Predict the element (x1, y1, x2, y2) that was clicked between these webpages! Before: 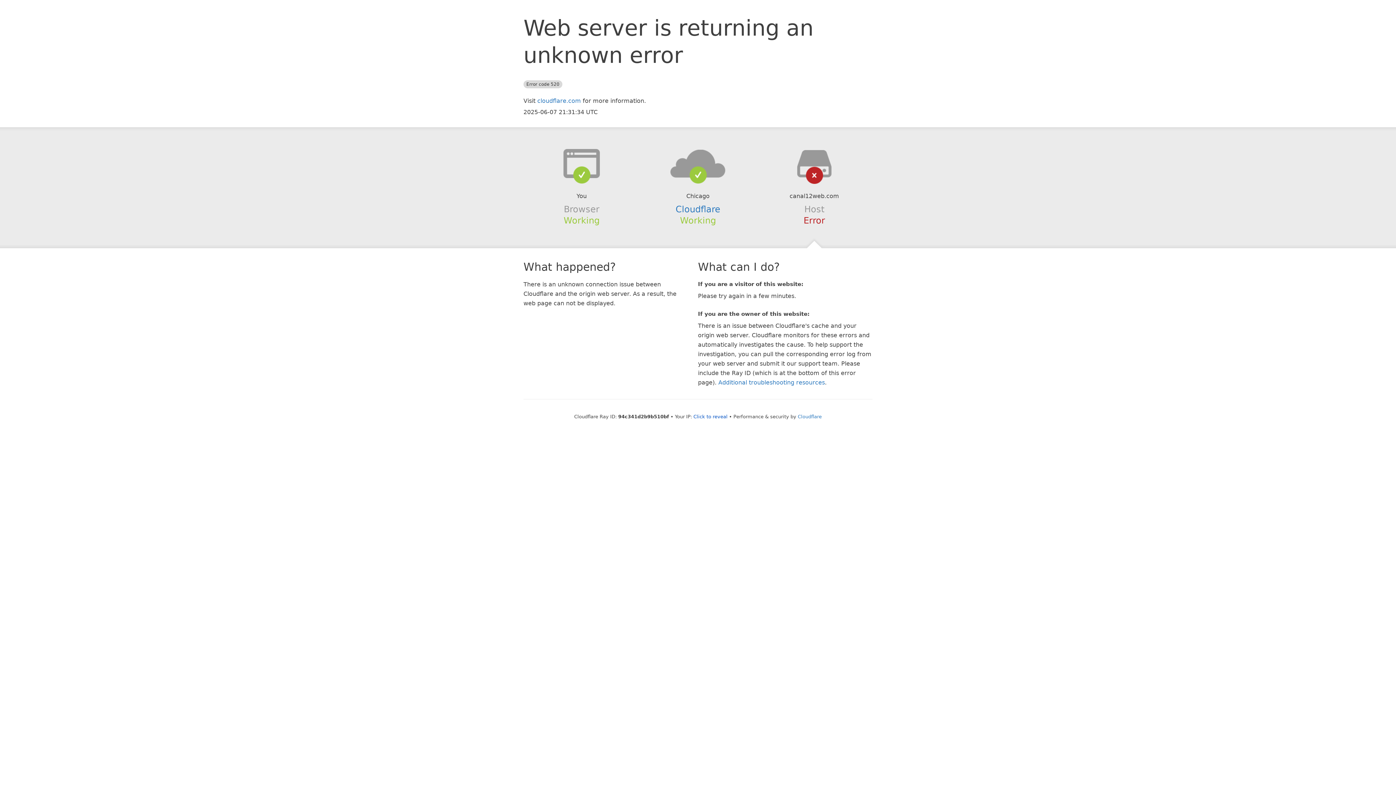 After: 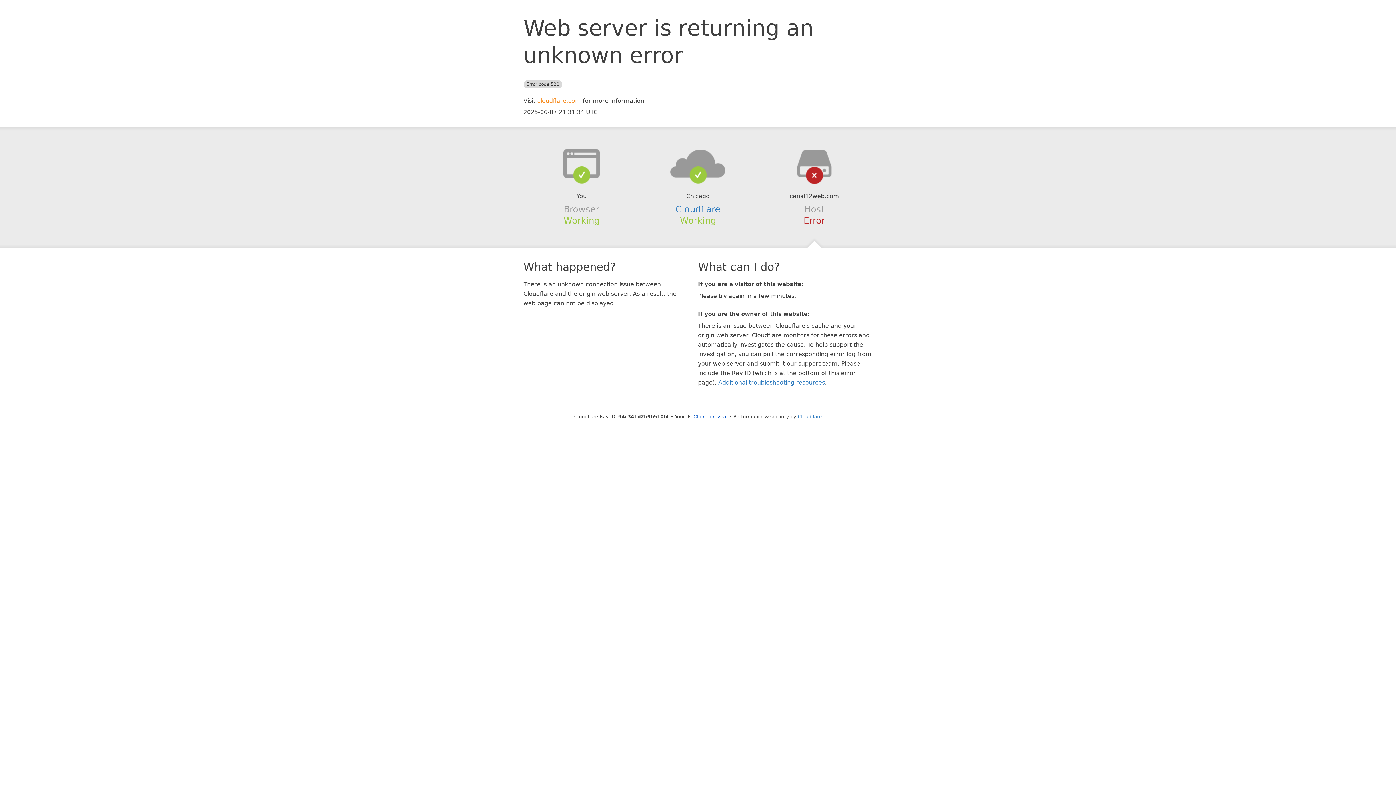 Action: bbox: (537, 97, 581, 104) label: cloudflare.com